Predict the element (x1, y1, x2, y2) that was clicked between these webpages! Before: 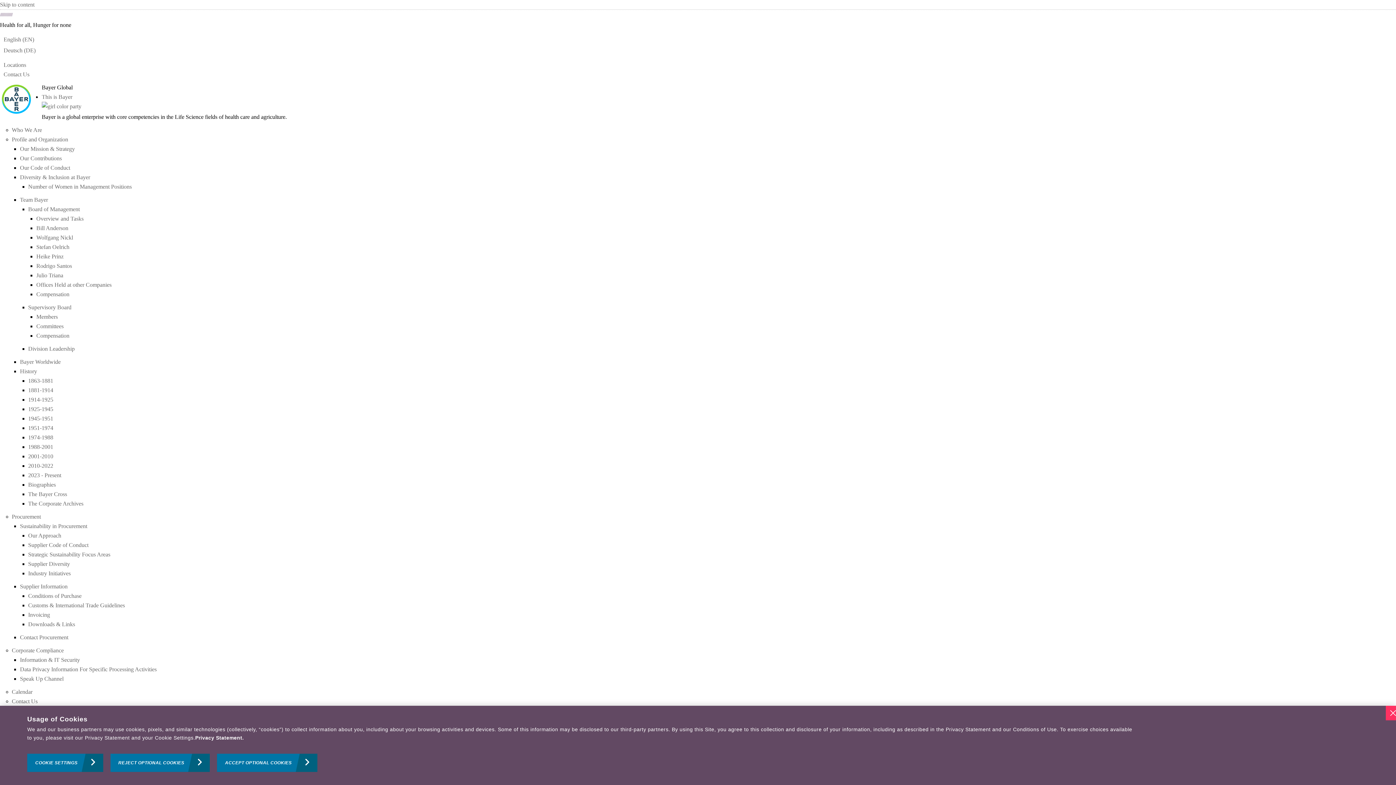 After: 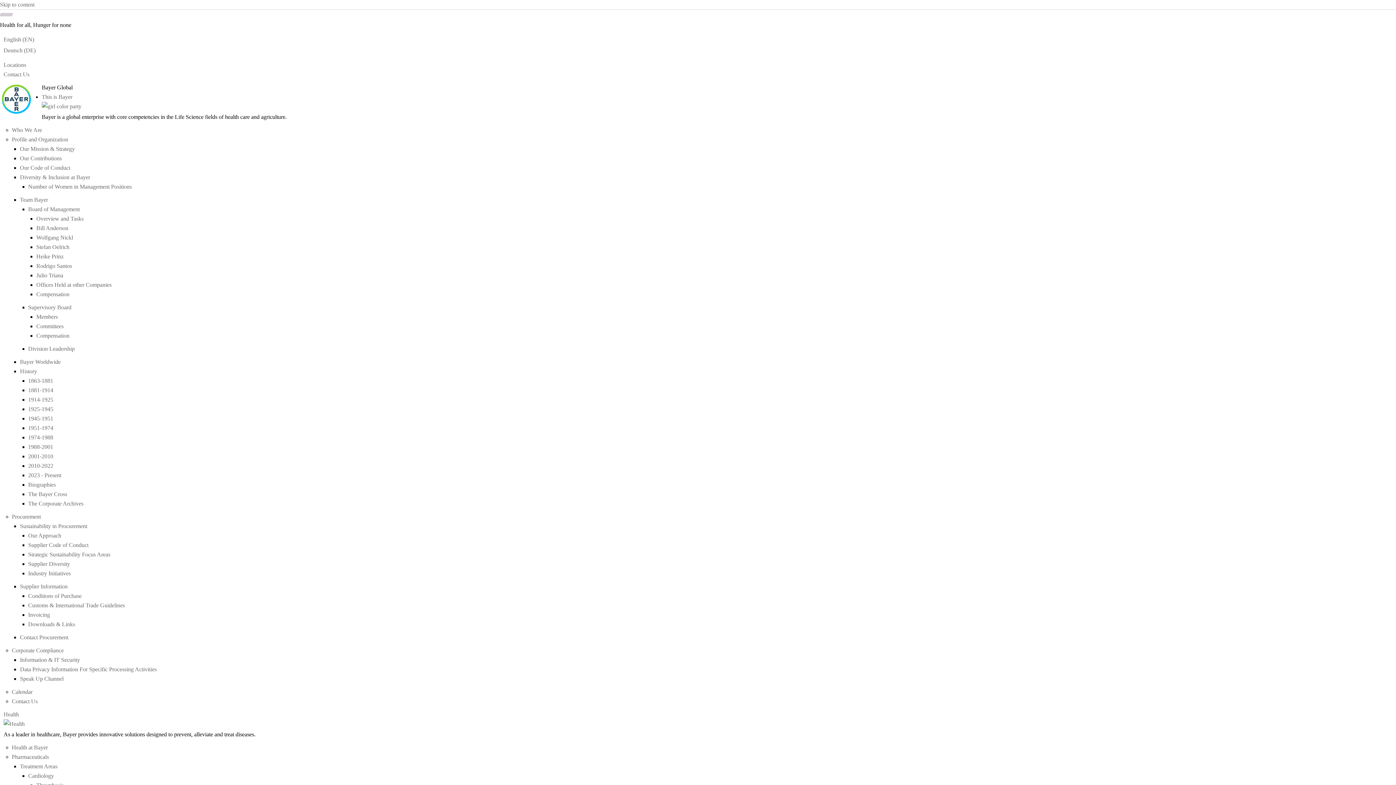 Action: label: Division Leadership bbox: (28, 345, 74, 352)